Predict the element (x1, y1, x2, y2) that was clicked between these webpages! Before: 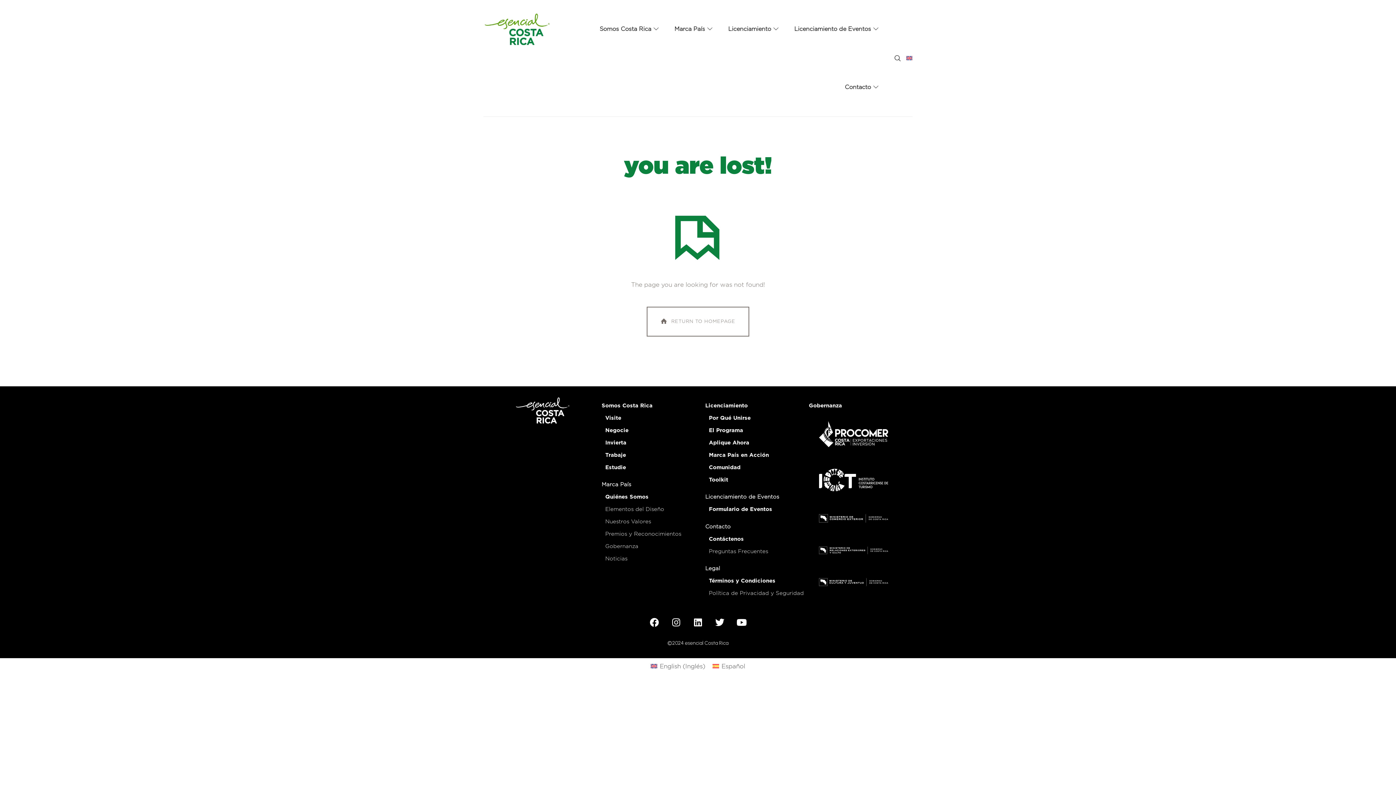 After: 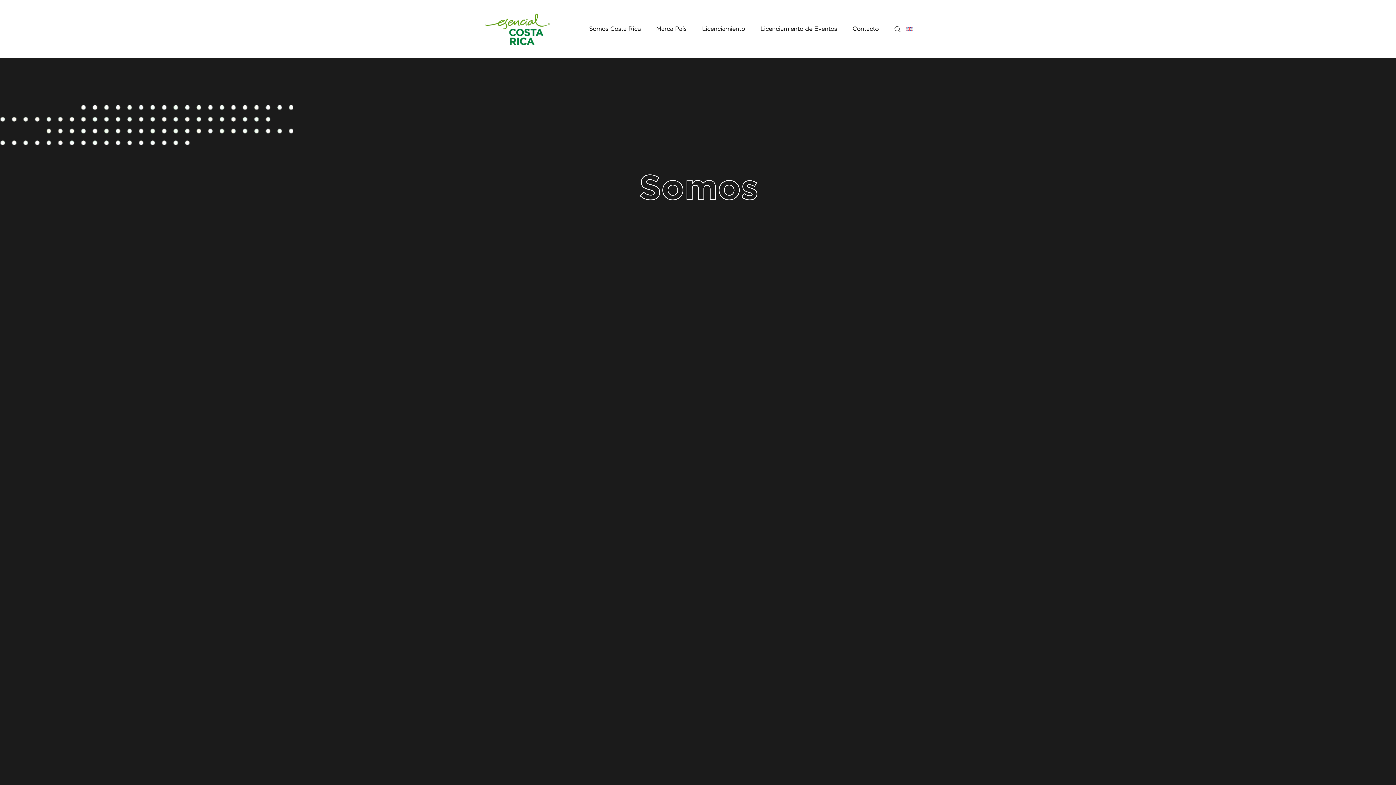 Action: label: Essential Costa Rica bbox: (483, 0, 553, 58)